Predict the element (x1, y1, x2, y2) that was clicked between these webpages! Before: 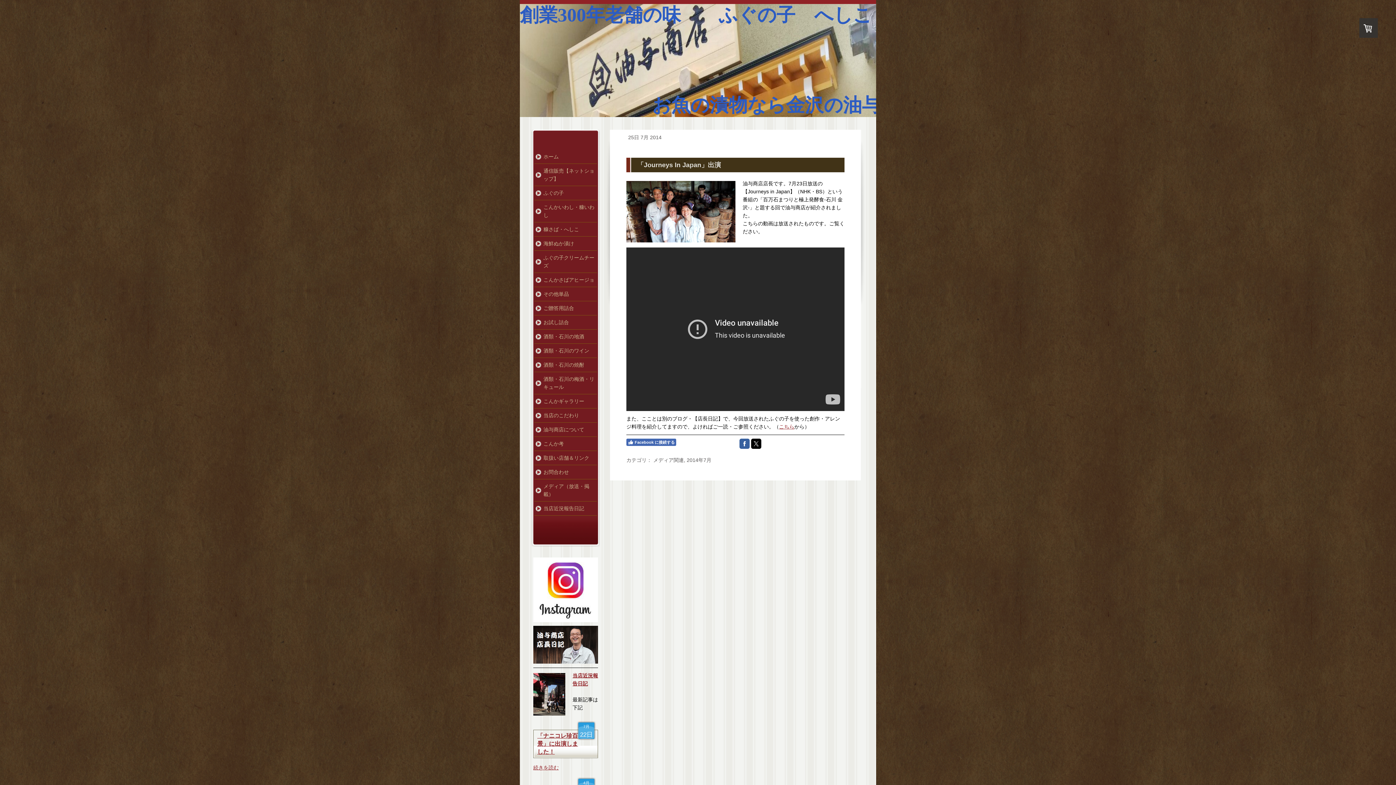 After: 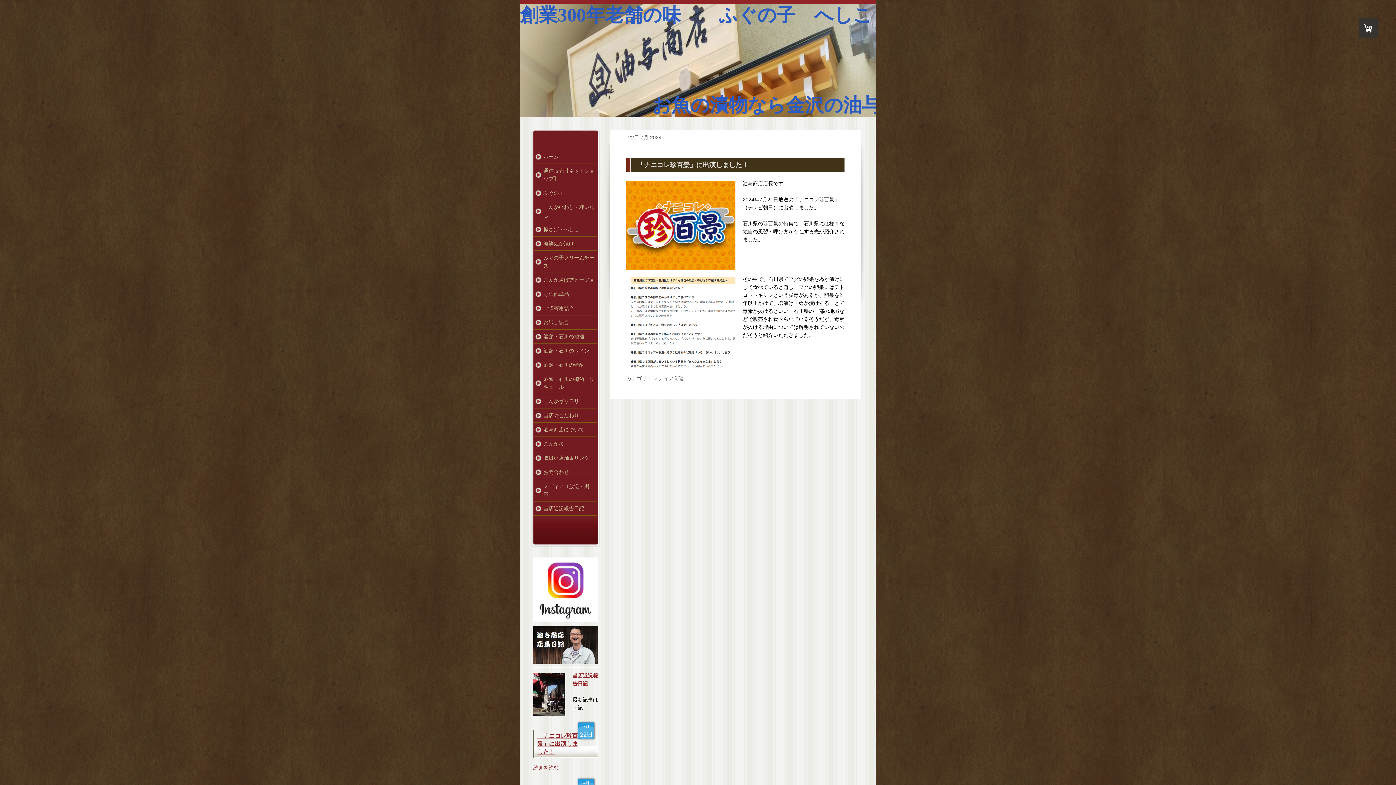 Action: bbox: (533, 764, 558, 772) label: 続きを読む